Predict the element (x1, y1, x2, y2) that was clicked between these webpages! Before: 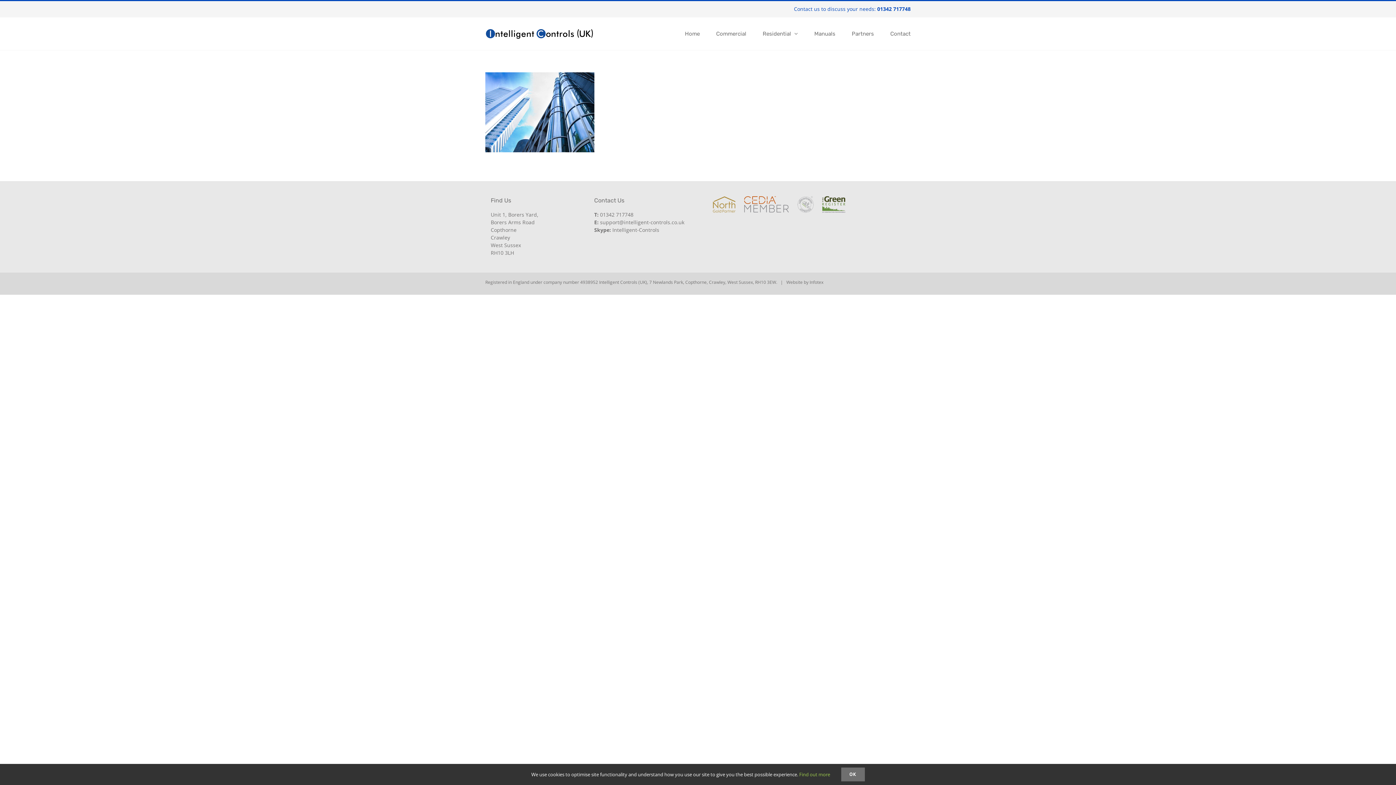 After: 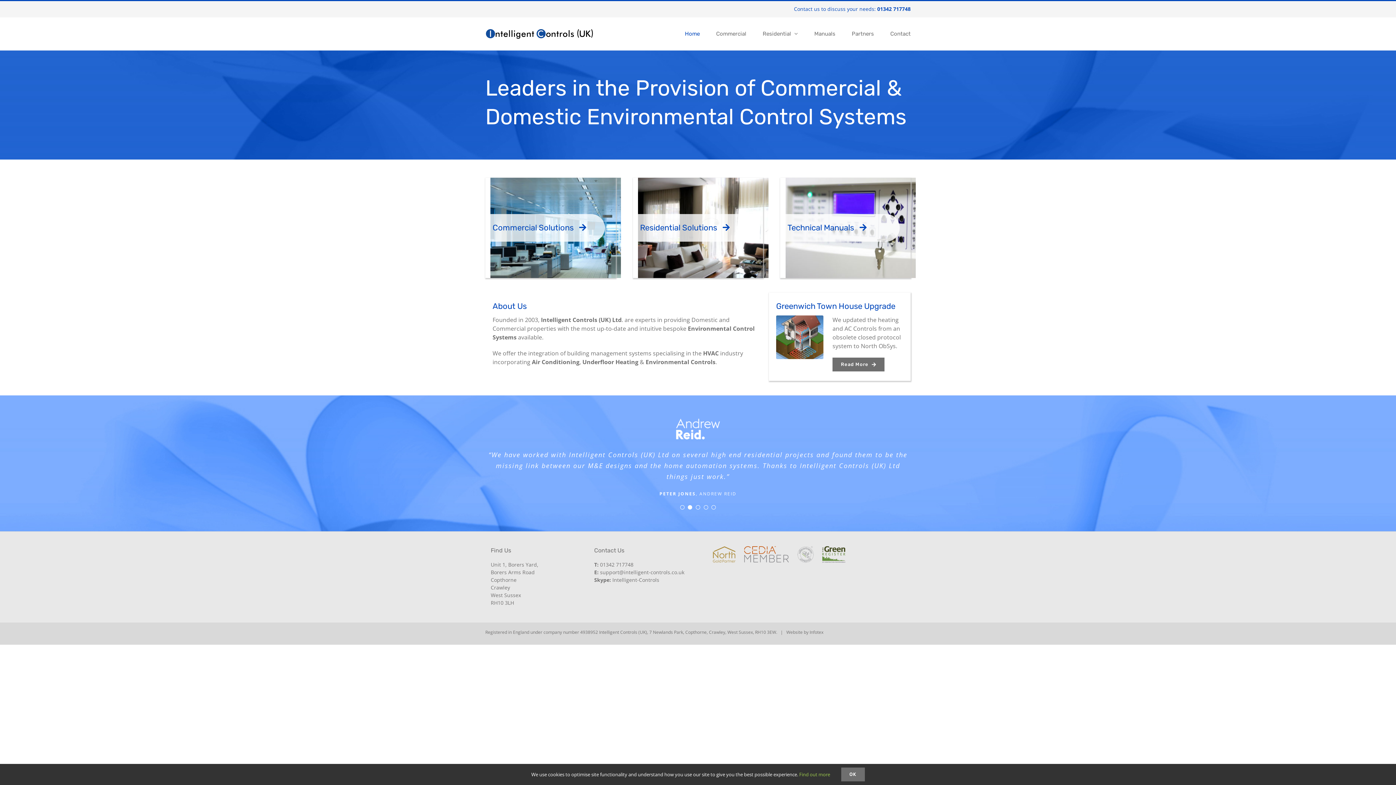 Action: bbox: (485, 28, 594, 39)